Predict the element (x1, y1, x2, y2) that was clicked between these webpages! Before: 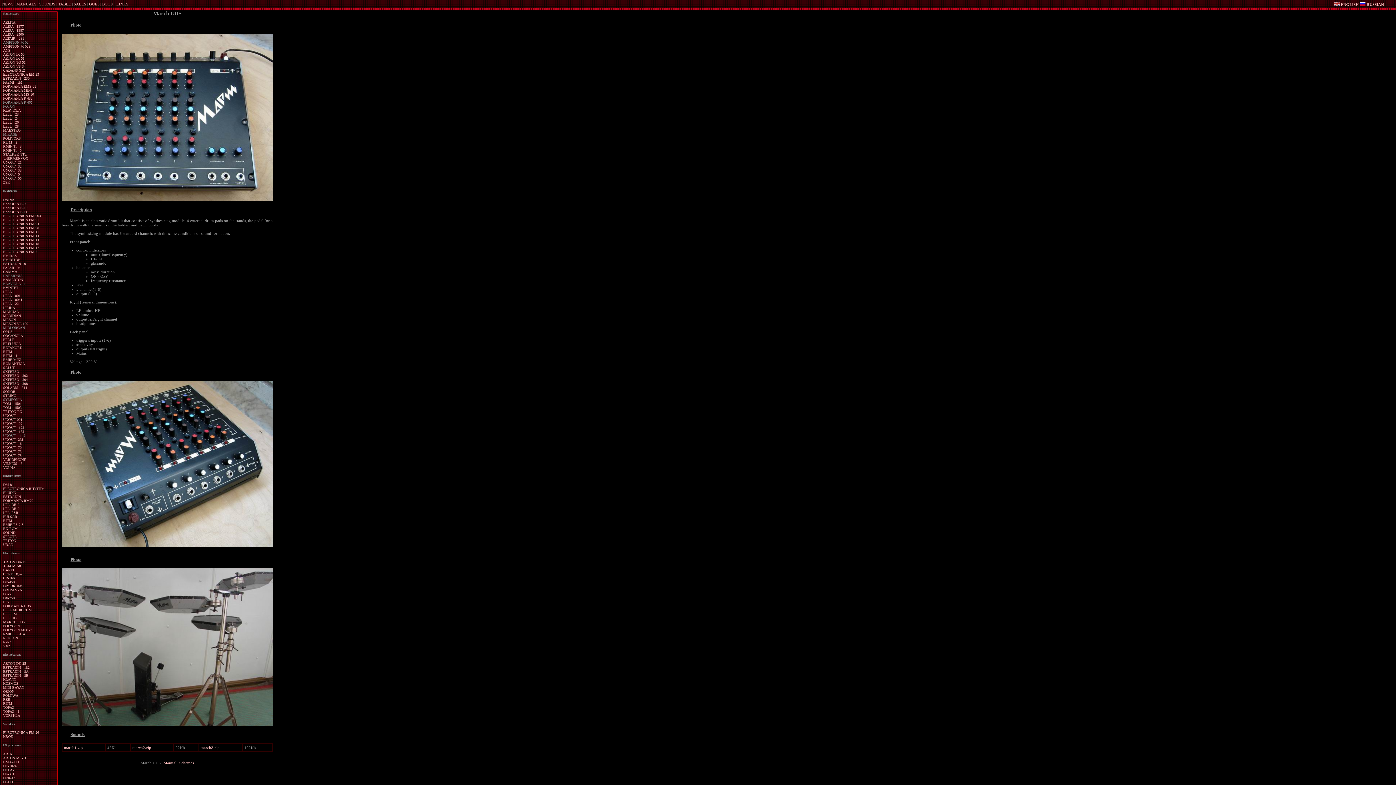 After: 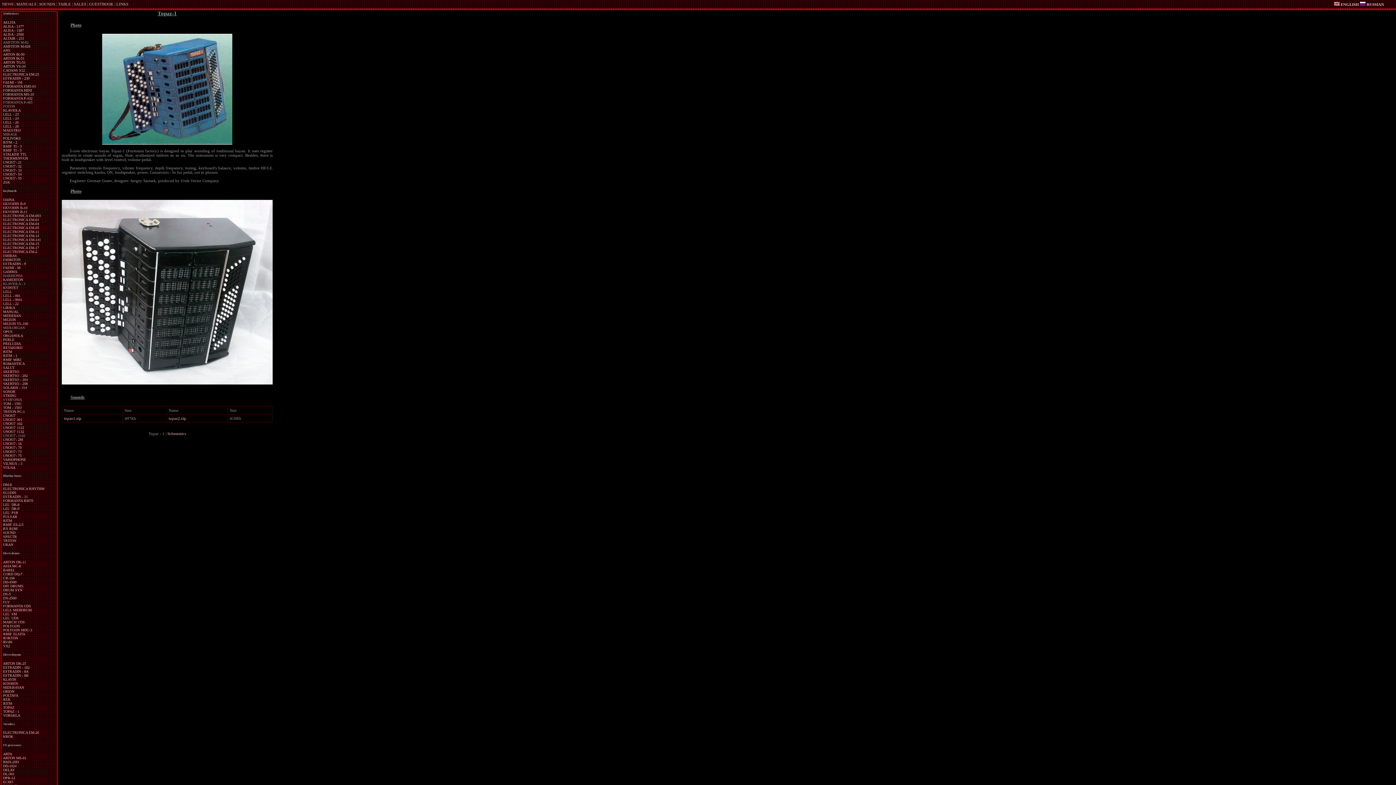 Action: bbox: (3, 709, 19, 713) label: TOPAZ - 1